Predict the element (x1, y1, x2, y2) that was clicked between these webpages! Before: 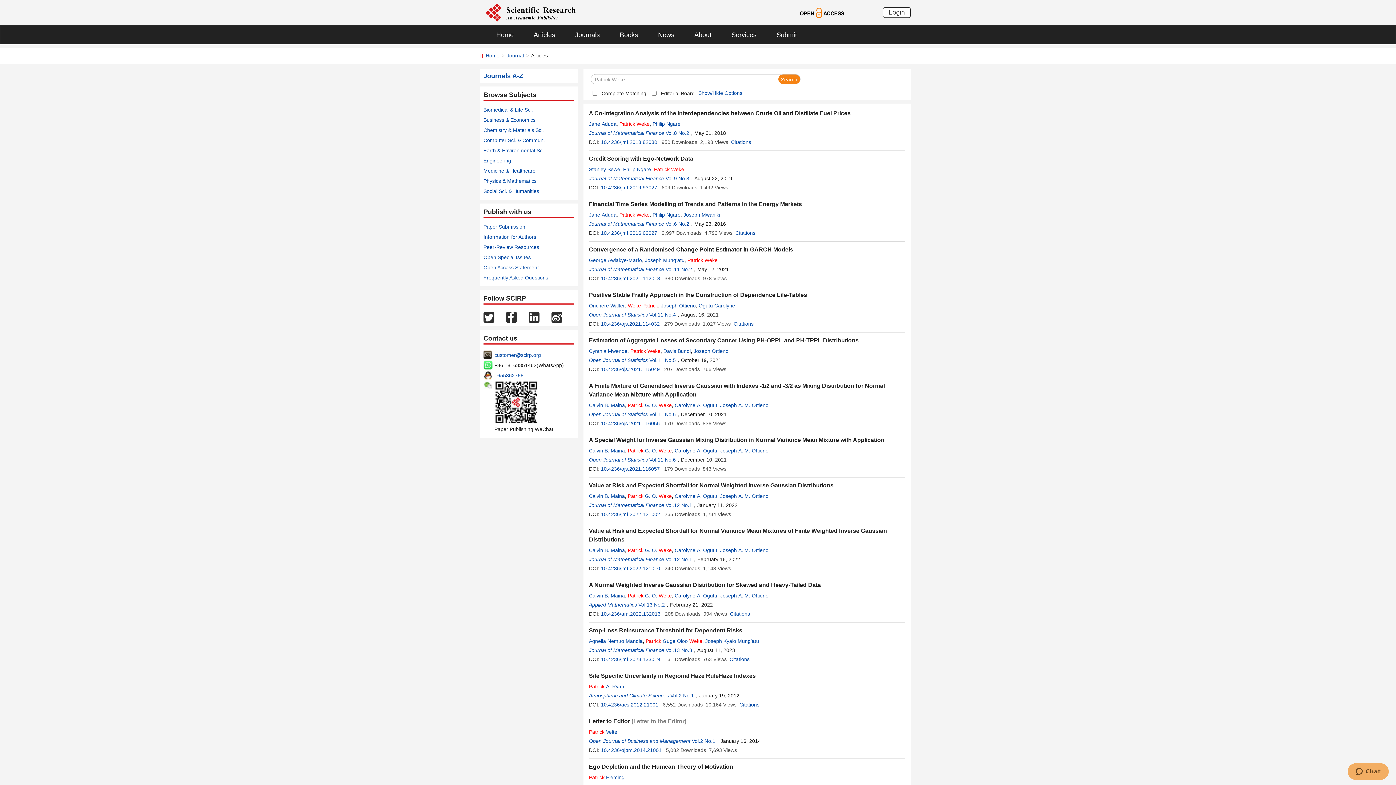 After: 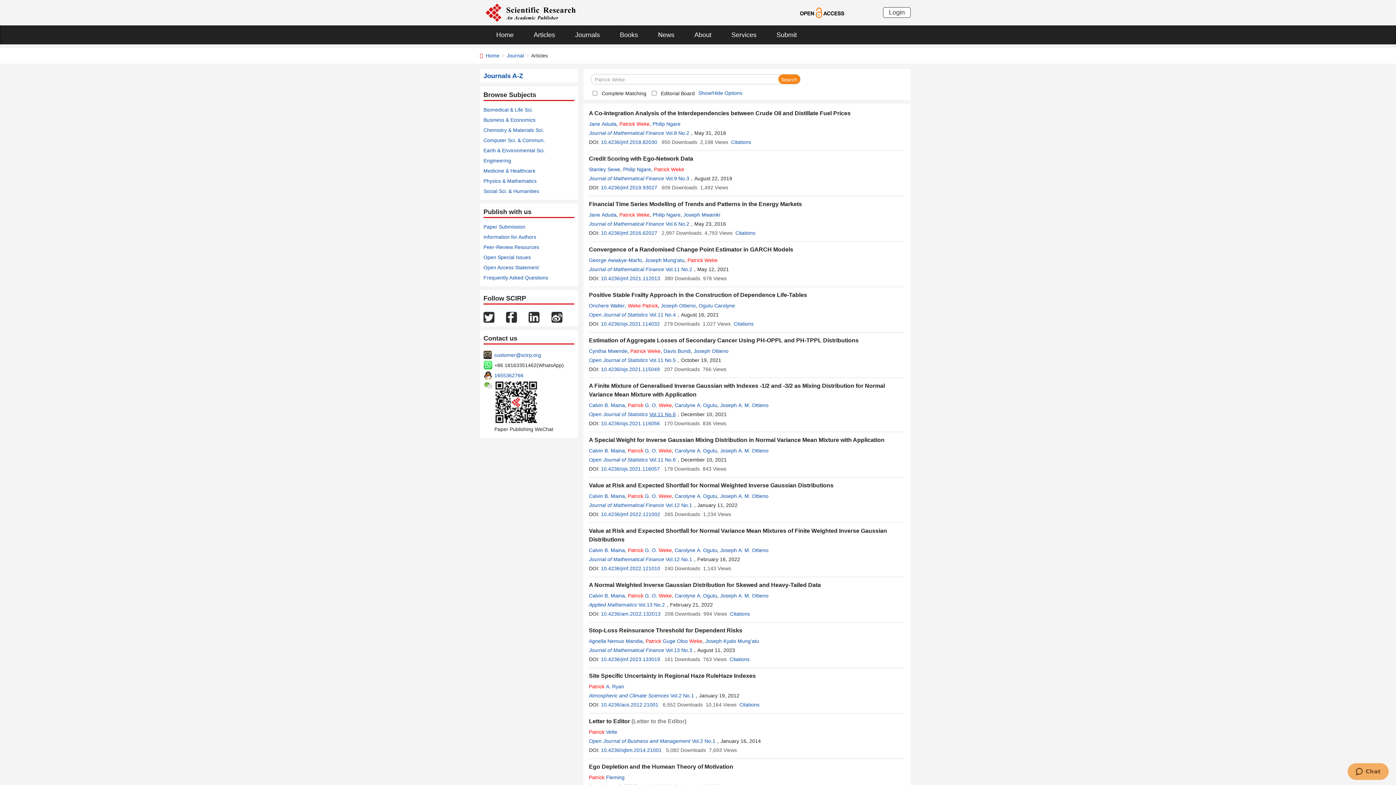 Action: bbox: (649, 411, 676, 417) label: Vol.11 No.6